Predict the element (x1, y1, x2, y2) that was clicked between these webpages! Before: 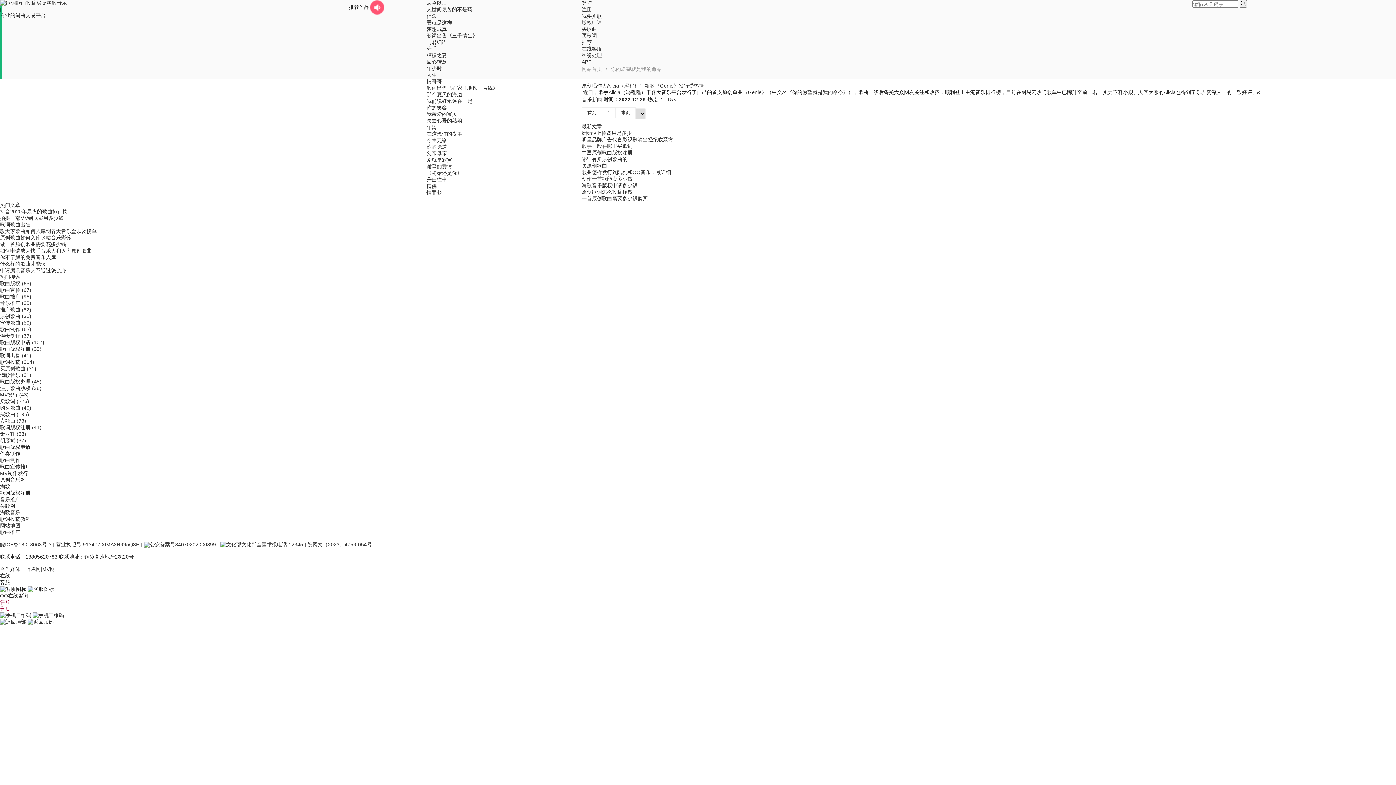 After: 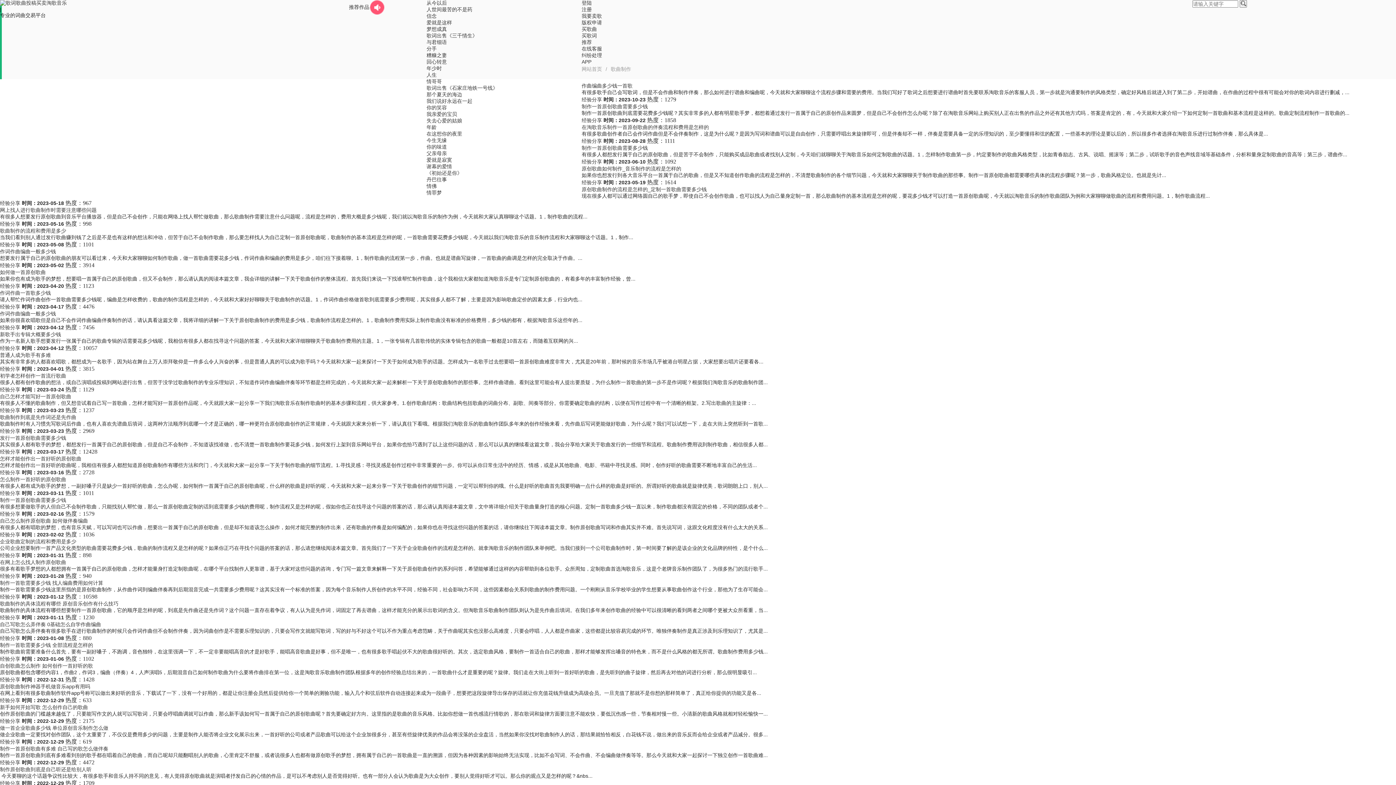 Action: label: 歌曲制作 (63) bbox: (0, 326, 31, 332)